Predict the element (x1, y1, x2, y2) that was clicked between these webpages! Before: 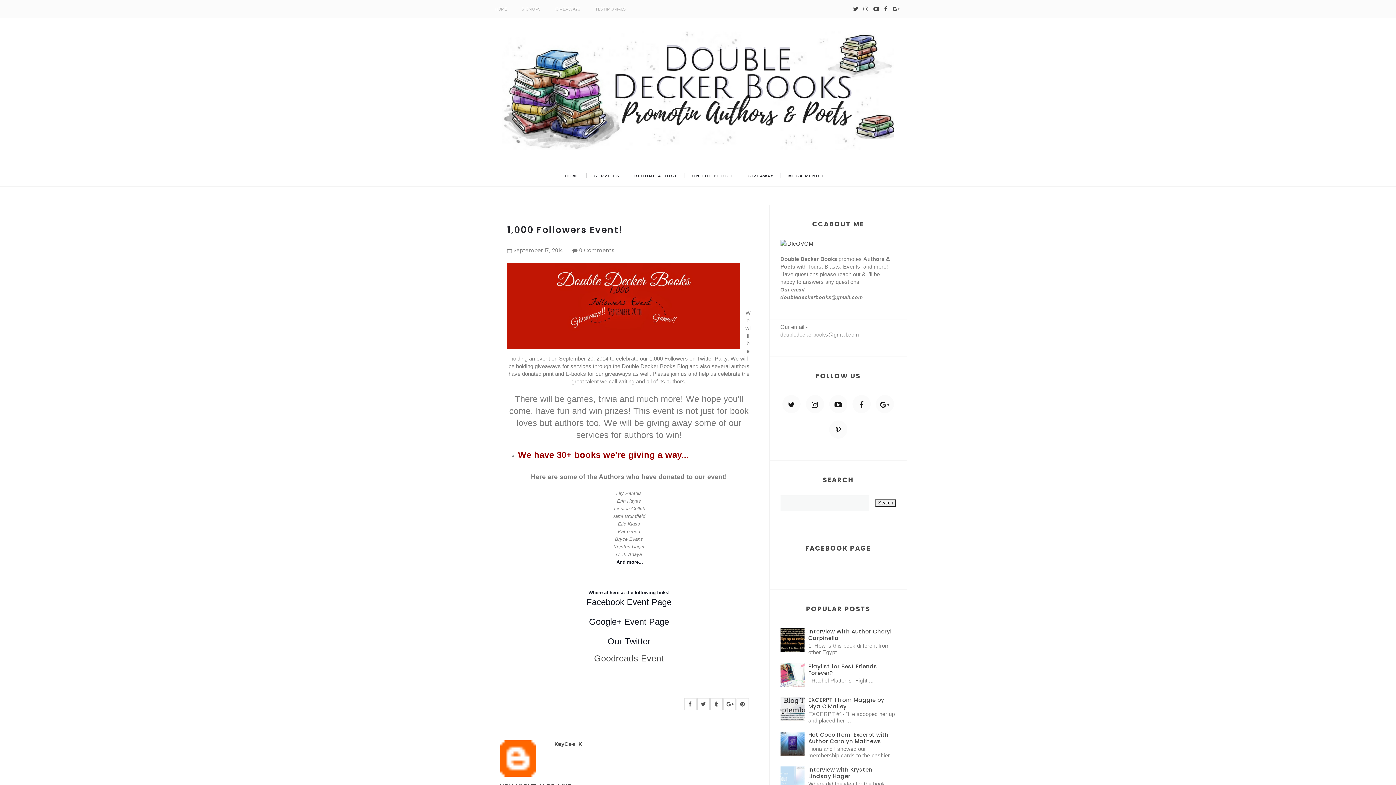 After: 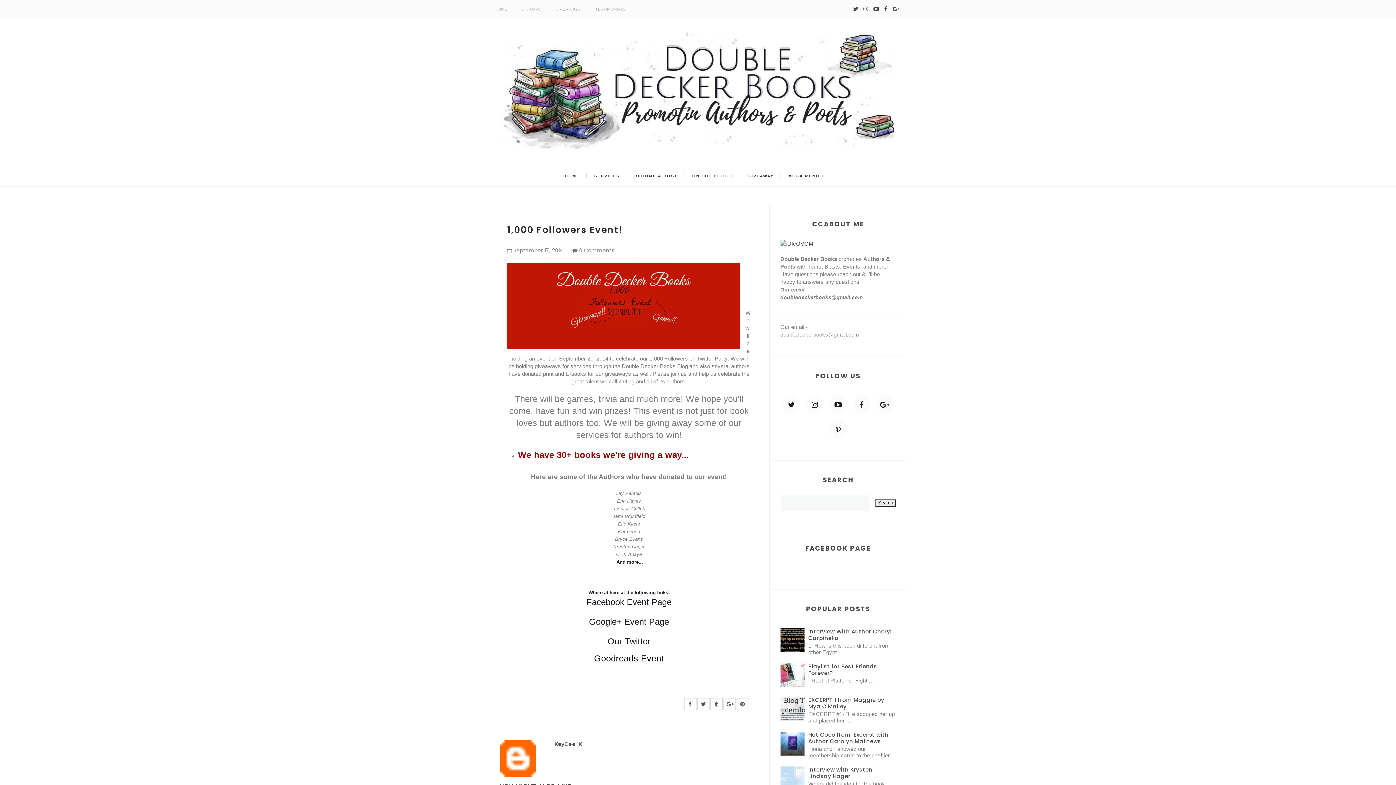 Action: bbox: (594, 653, 664, 663) label: Goodreads Event